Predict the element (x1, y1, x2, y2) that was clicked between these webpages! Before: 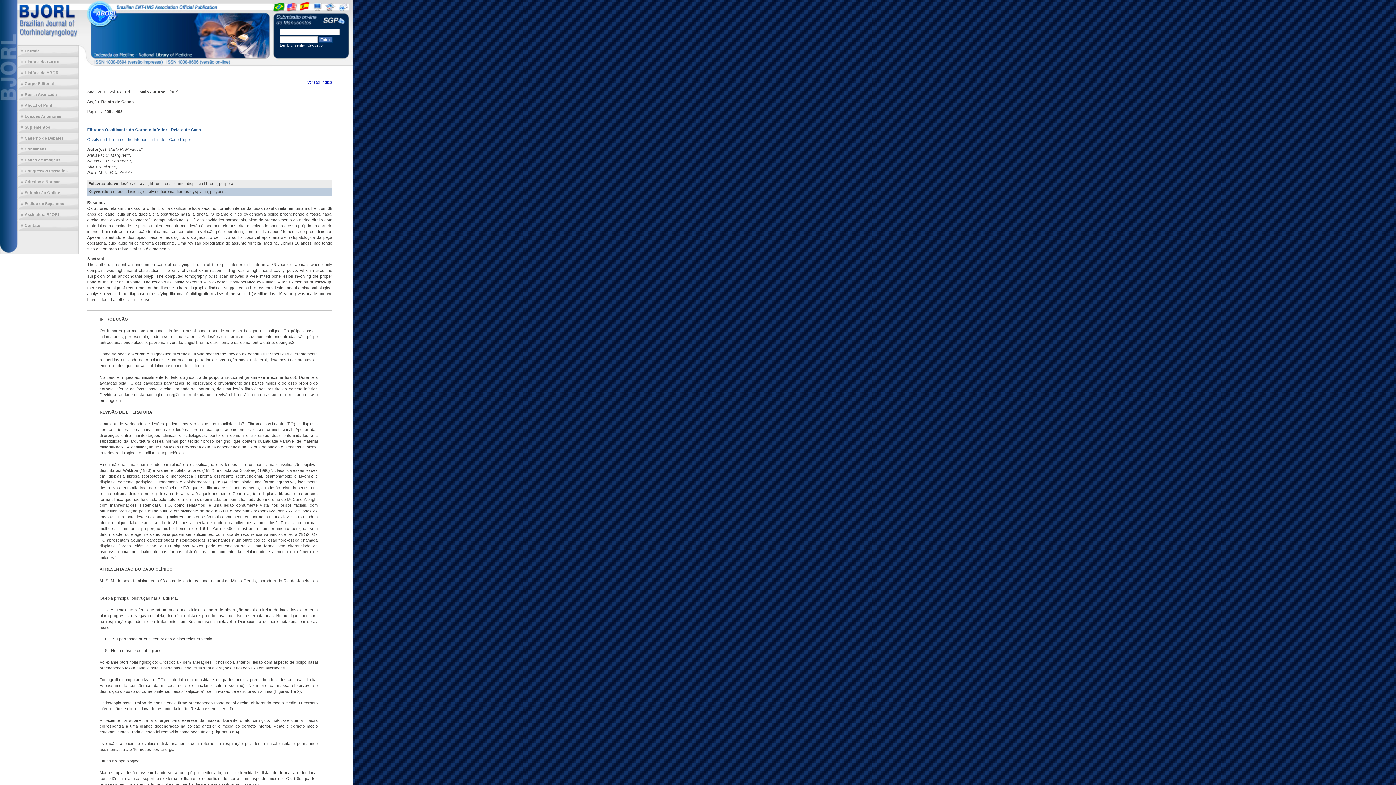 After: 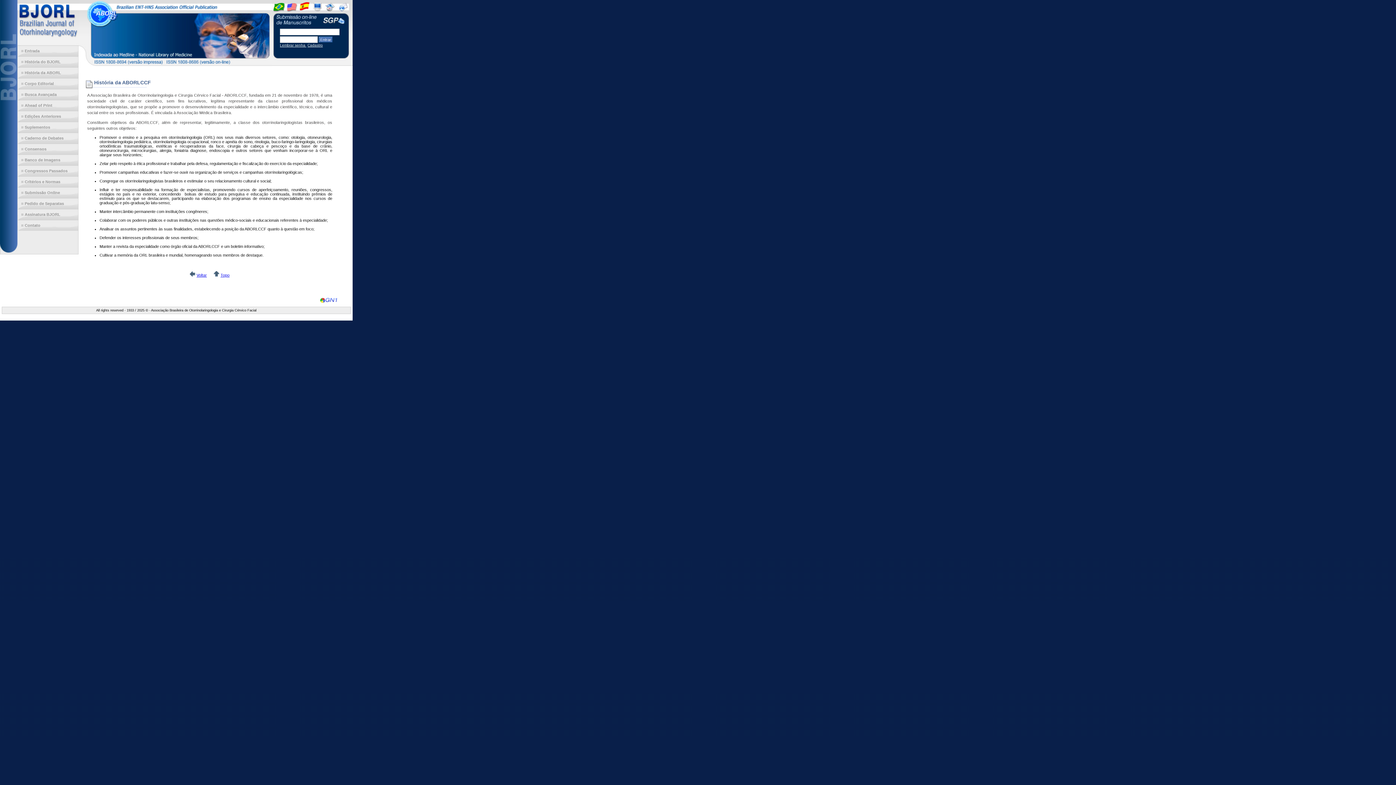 Action: bbox: (17, 67, 78, 78) label: História da ABORL